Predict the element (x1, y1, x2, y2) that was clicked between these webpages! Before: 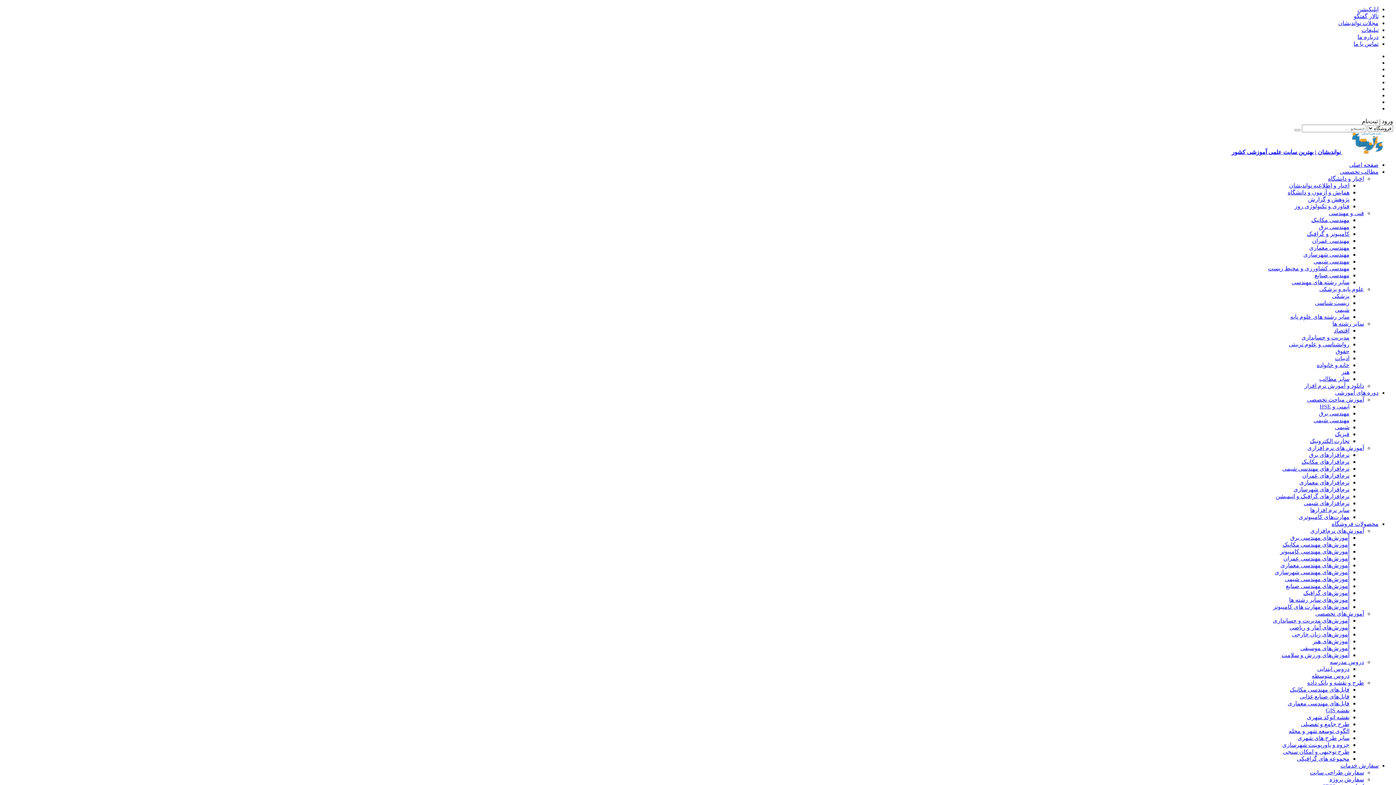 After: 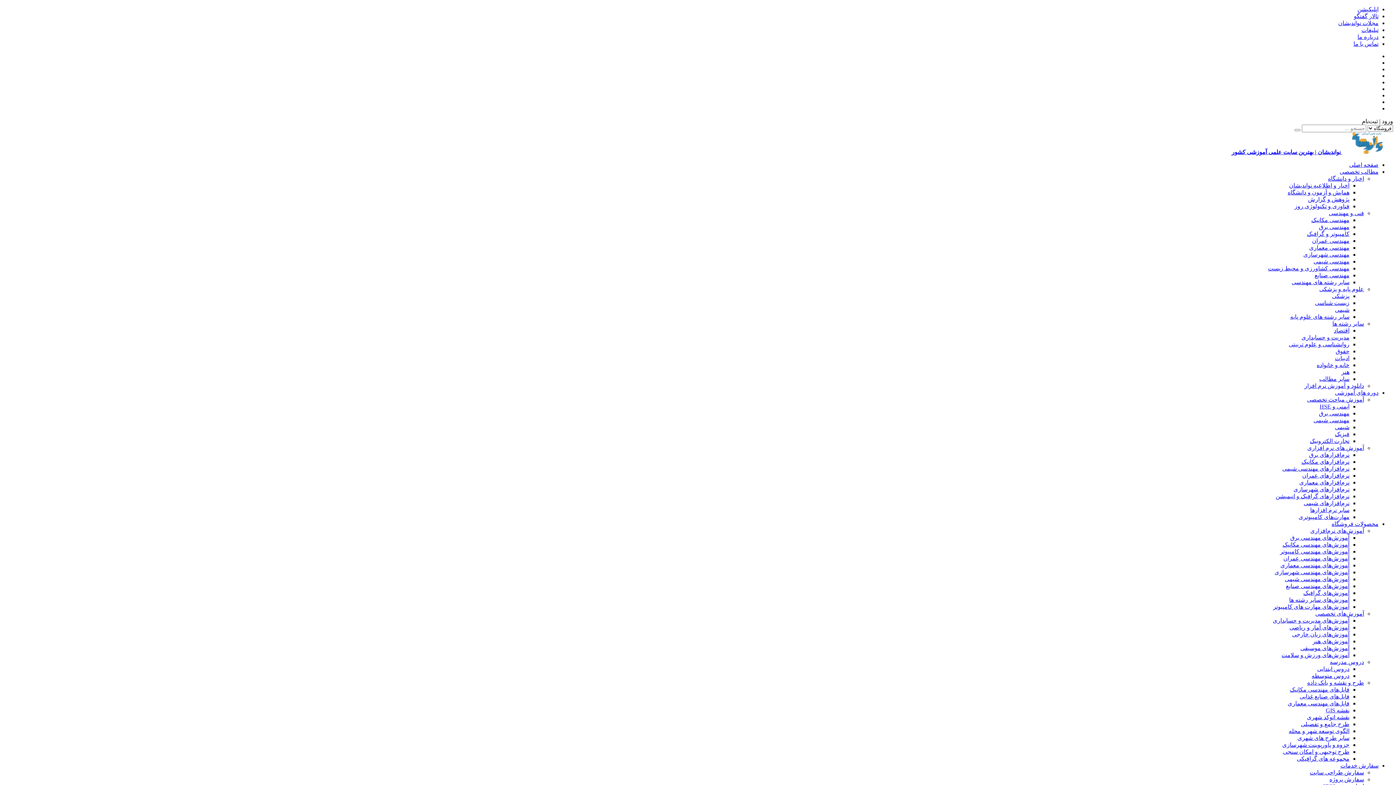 Action: label: شیمی bbox: (1335, 306, 1349, 313)